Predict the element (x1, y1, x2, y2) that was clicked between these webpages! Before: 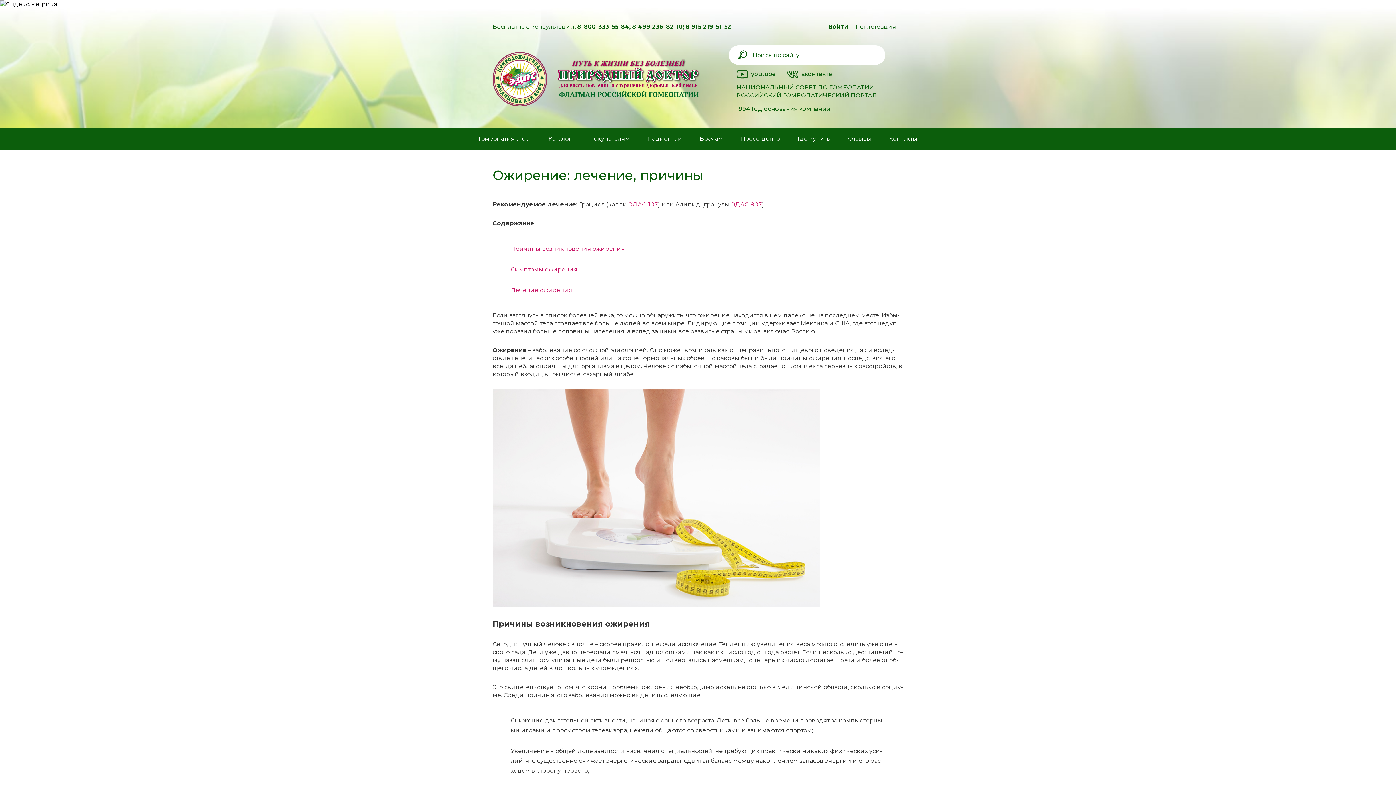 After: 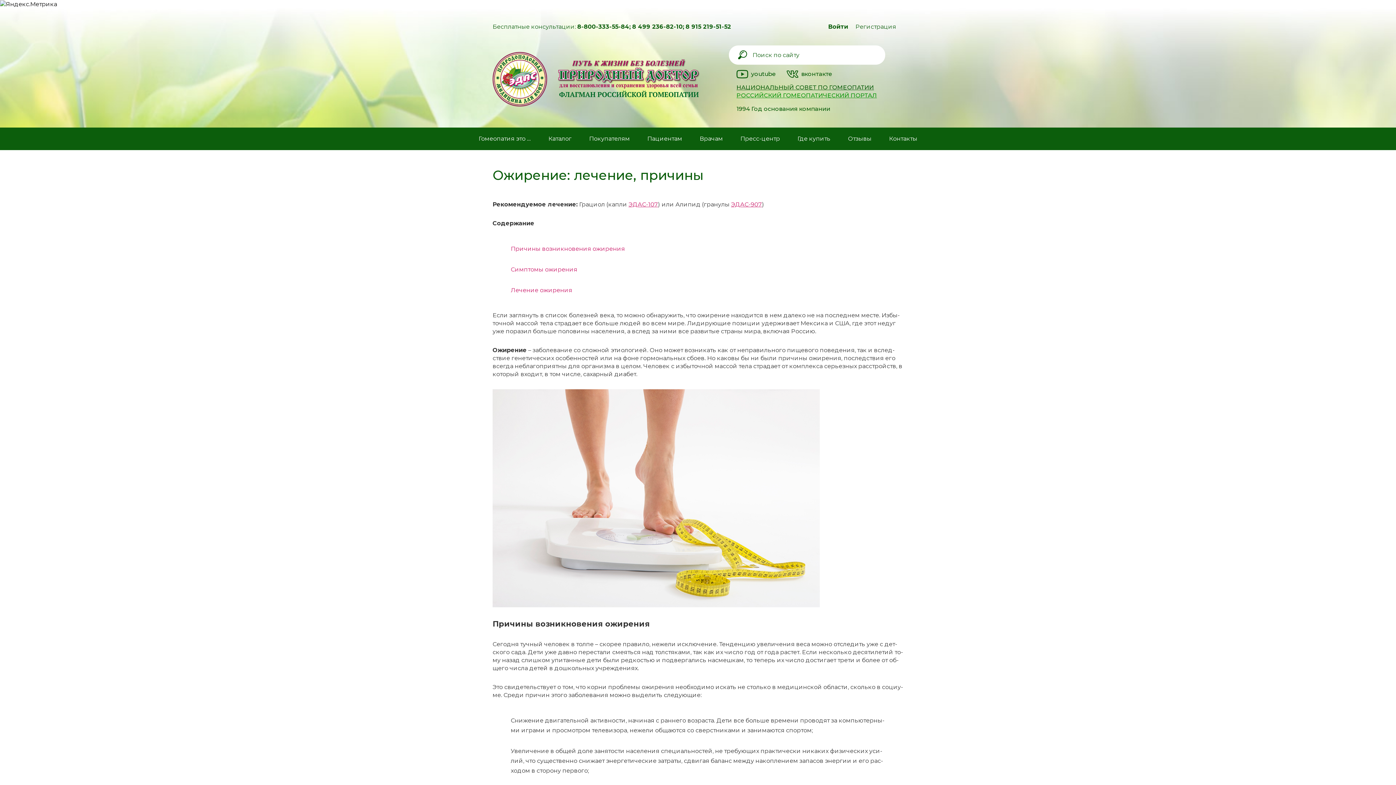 Action: bbox: (736, 91, 877, 98) label: РОССИЙСКИЙ ГОМЕОПАТИЧЕСКИЙ ПОРТАЛ